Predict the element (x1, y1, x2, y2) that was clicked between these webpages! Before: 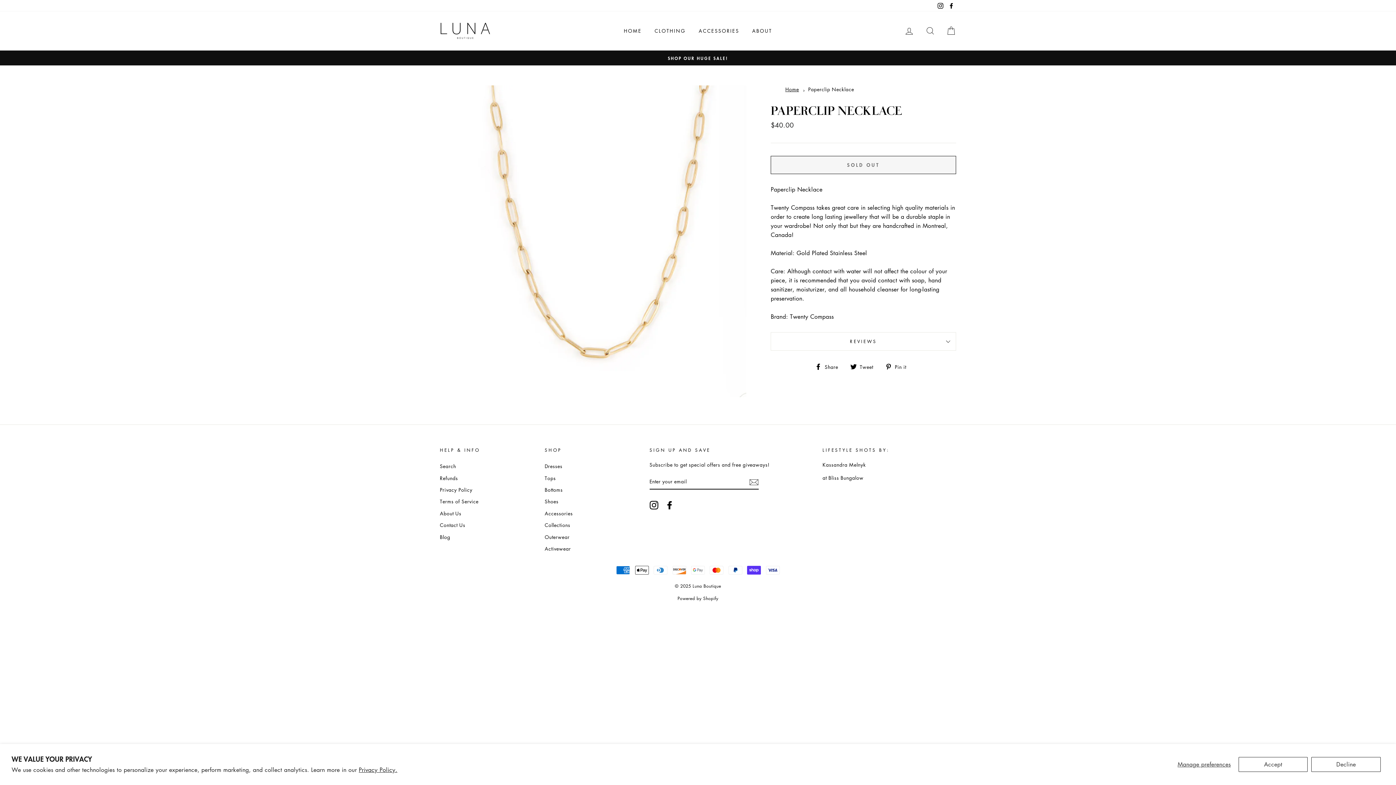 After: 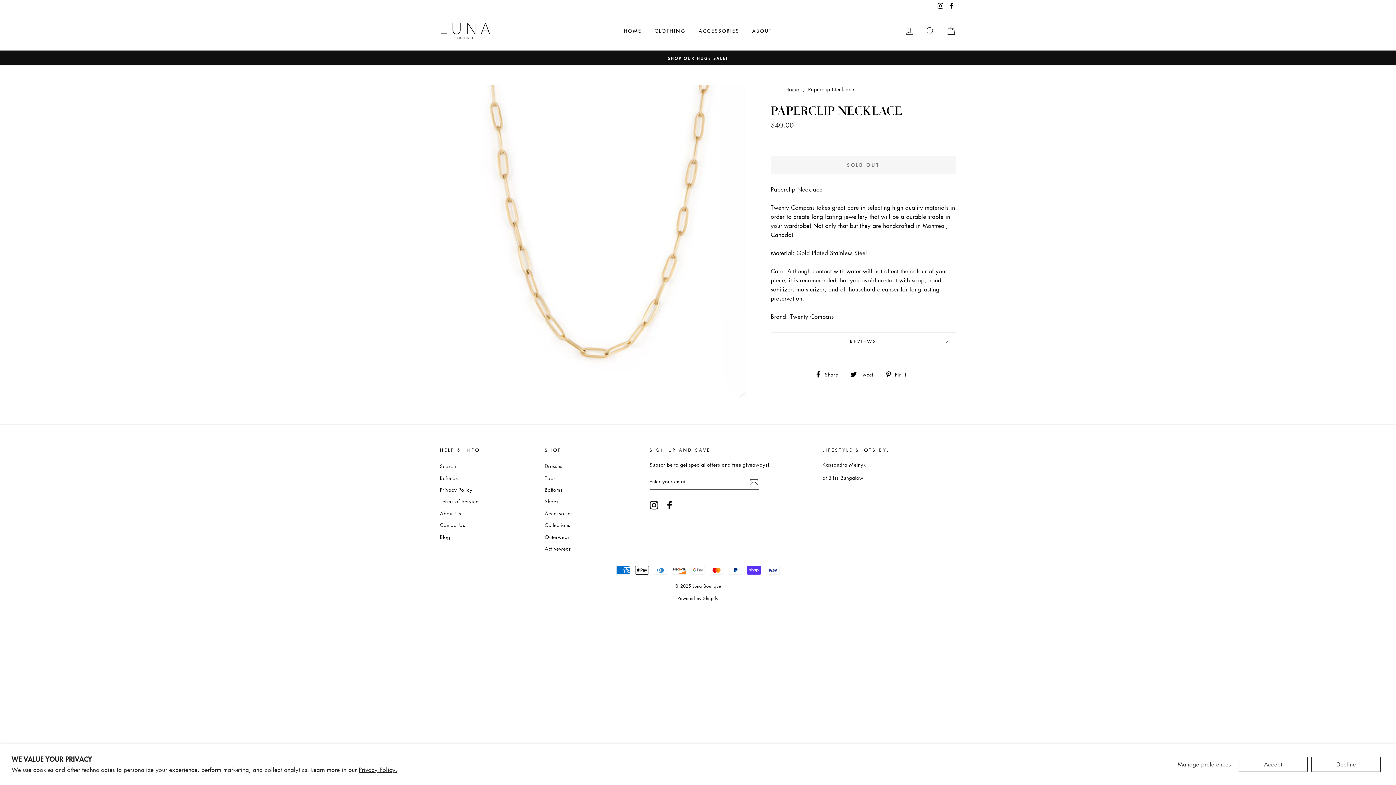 Action: bbox: (770, 332, 956, 350) label: REVIEWS